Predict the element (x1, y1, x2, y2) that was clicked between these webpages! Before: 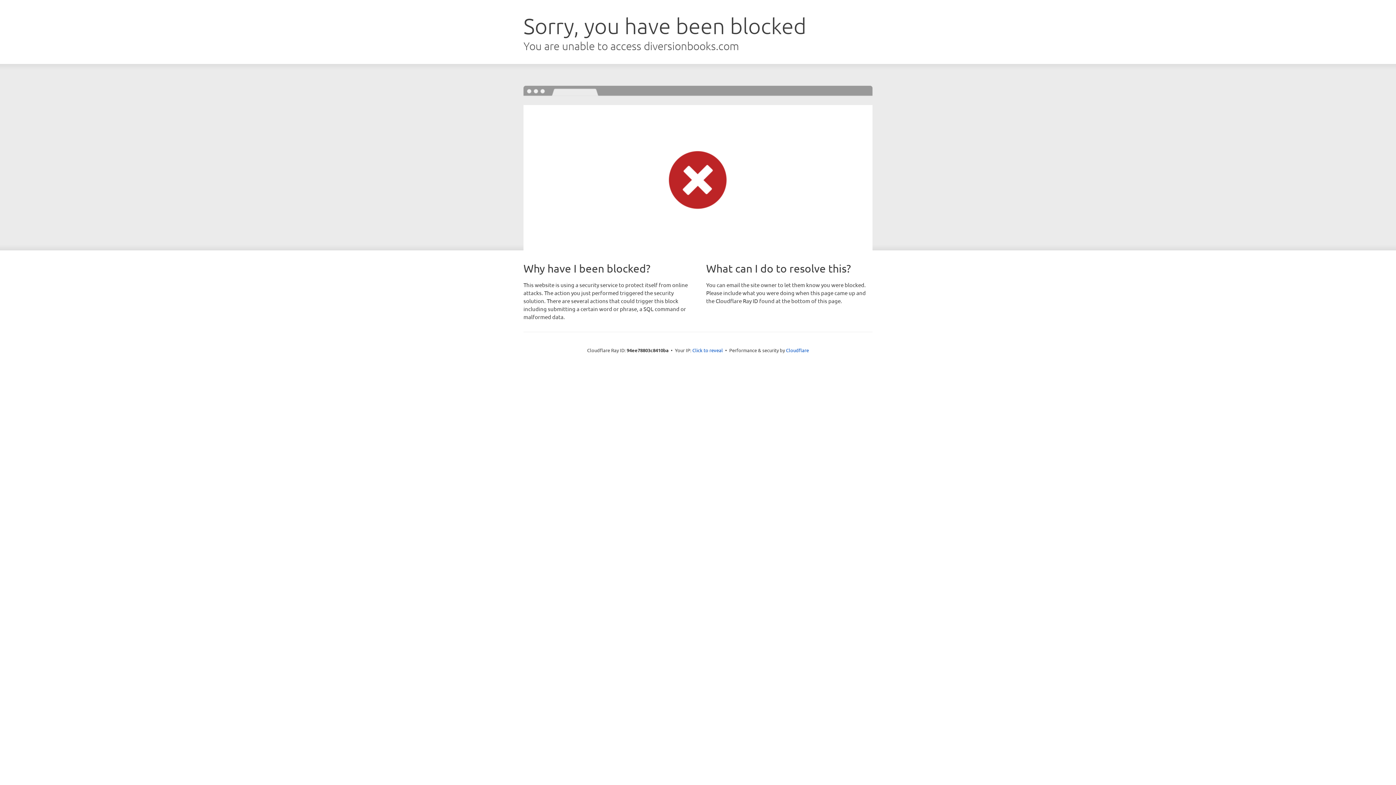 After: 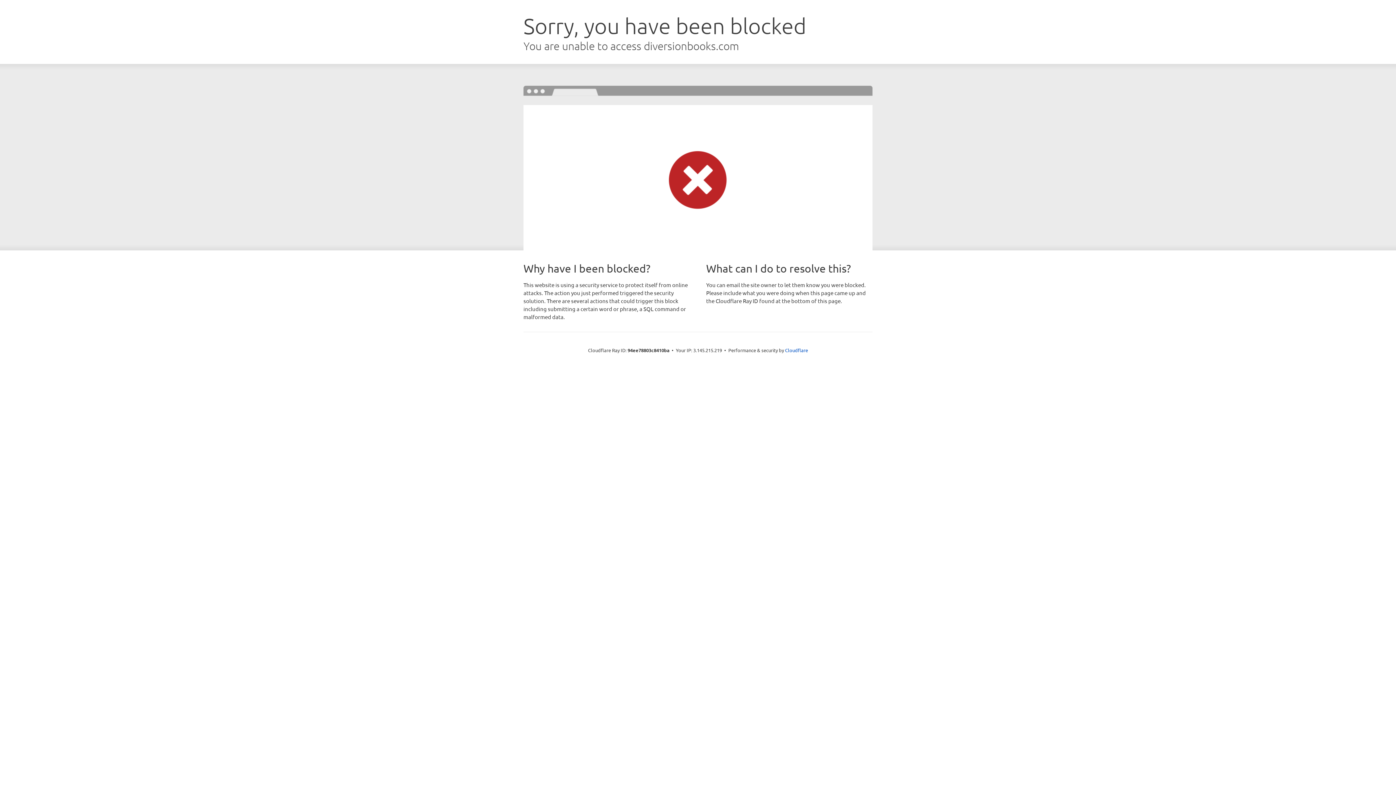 Action: bbox: (692, 346, 723, 353) label: Click to reveal